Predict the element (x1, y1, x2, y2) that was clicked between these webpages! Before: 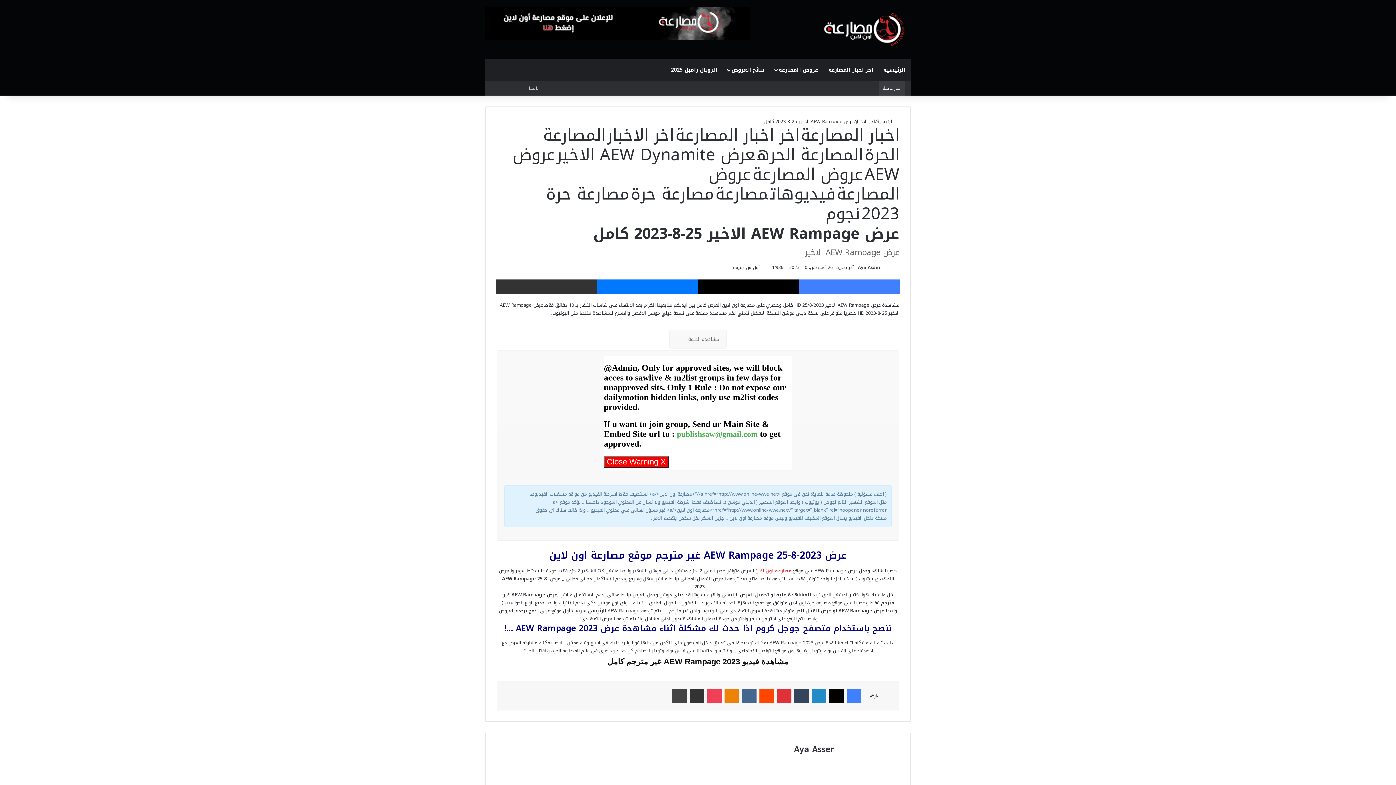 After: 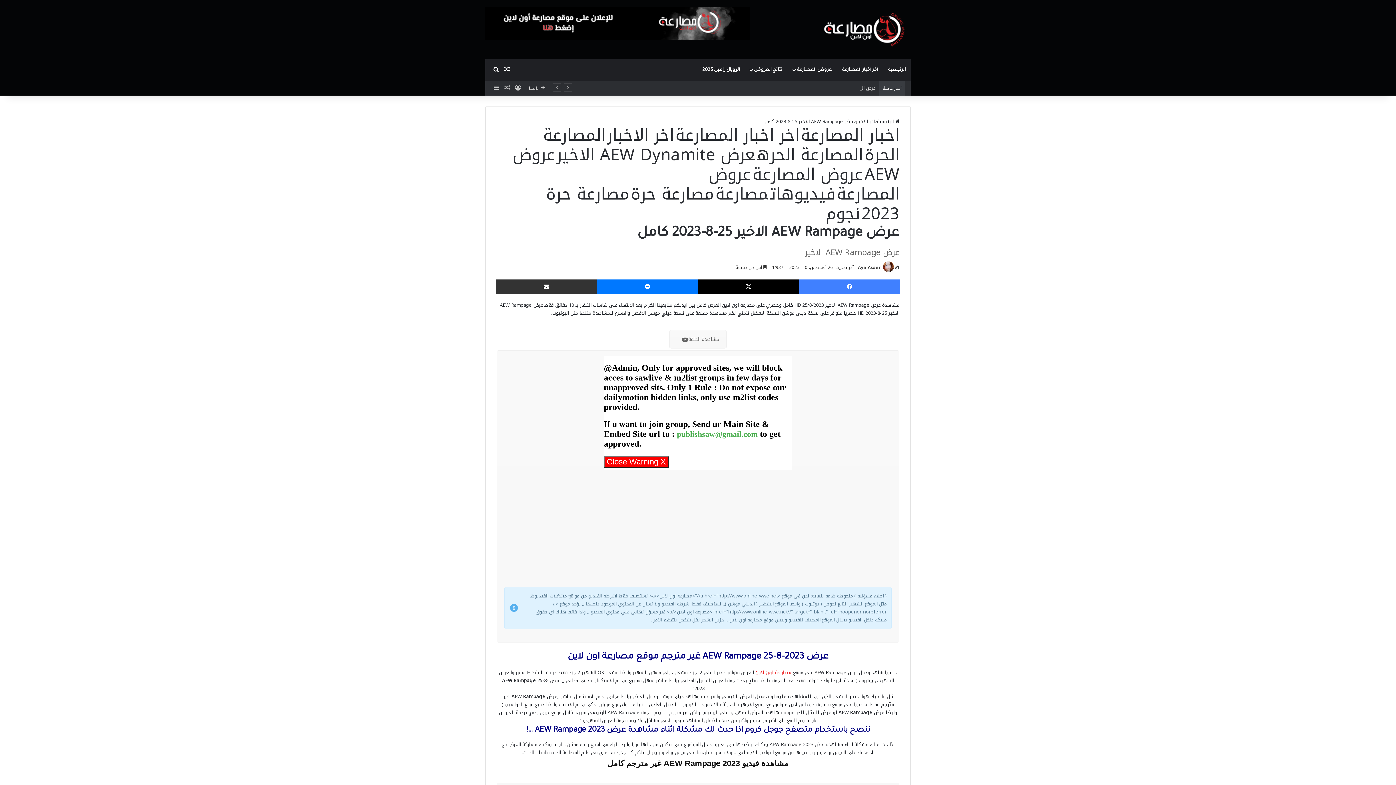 Action: bbox: (829, 689, 844, 703) label: ‫X